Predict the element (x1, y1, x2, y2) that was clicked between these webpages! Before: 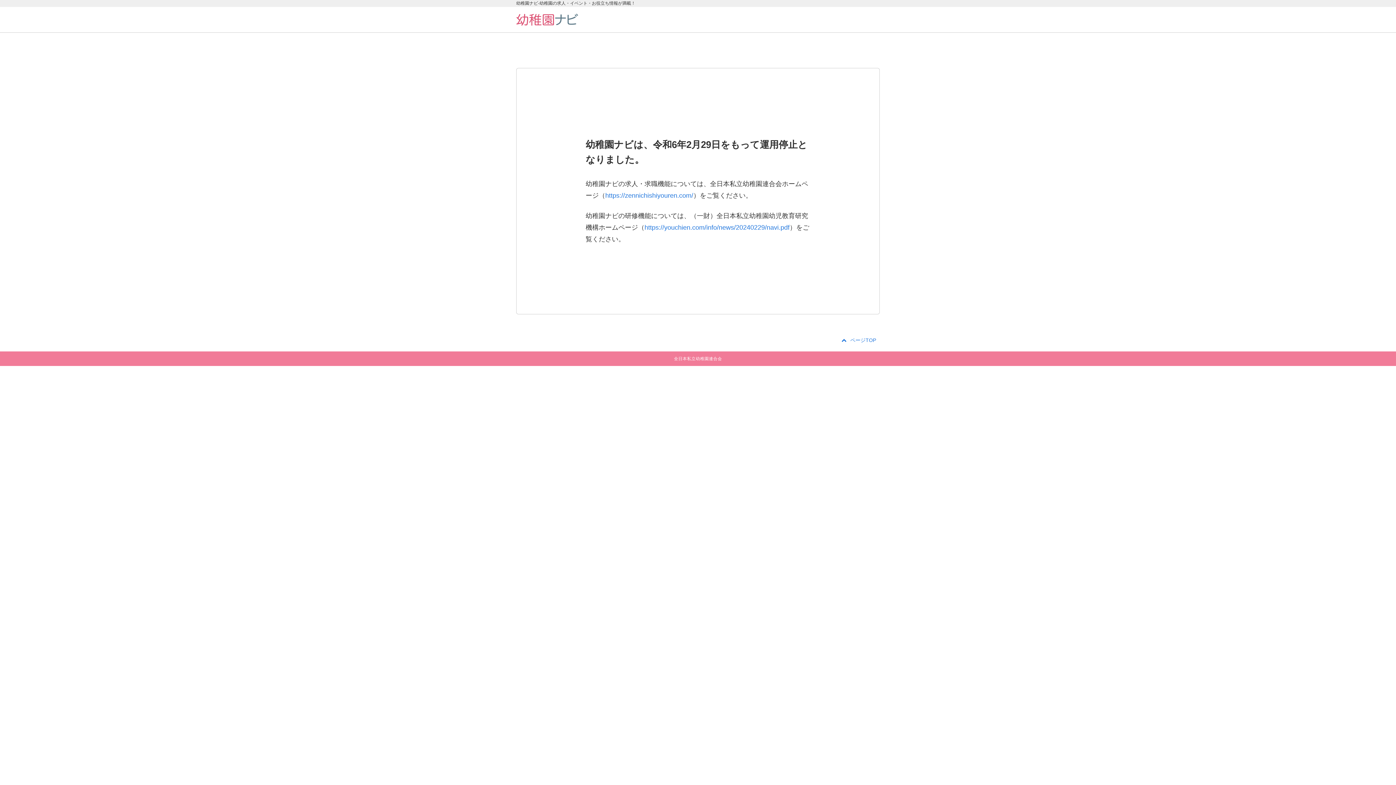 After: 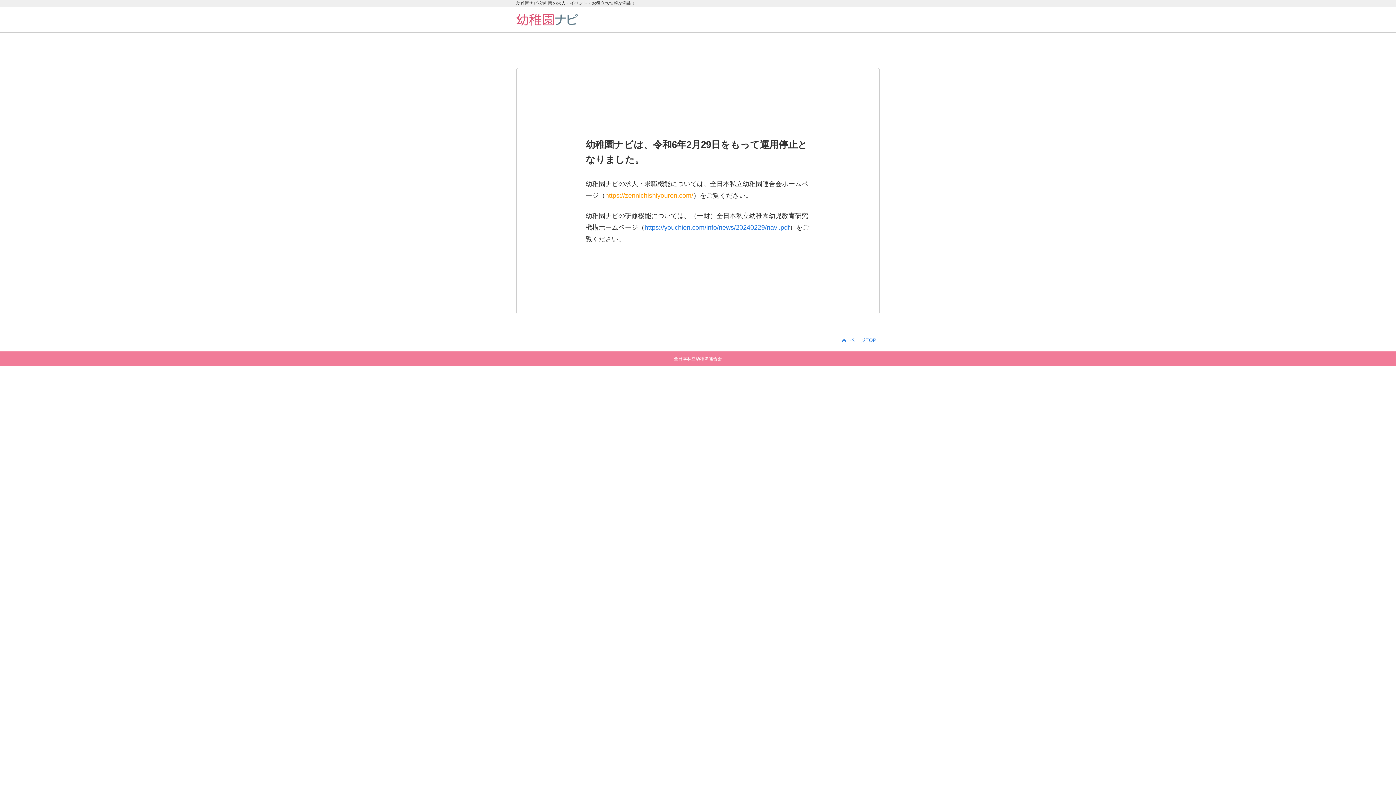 Action: bbox: (605, 192, 693, 199) label: https://zennichishiyouren.com/